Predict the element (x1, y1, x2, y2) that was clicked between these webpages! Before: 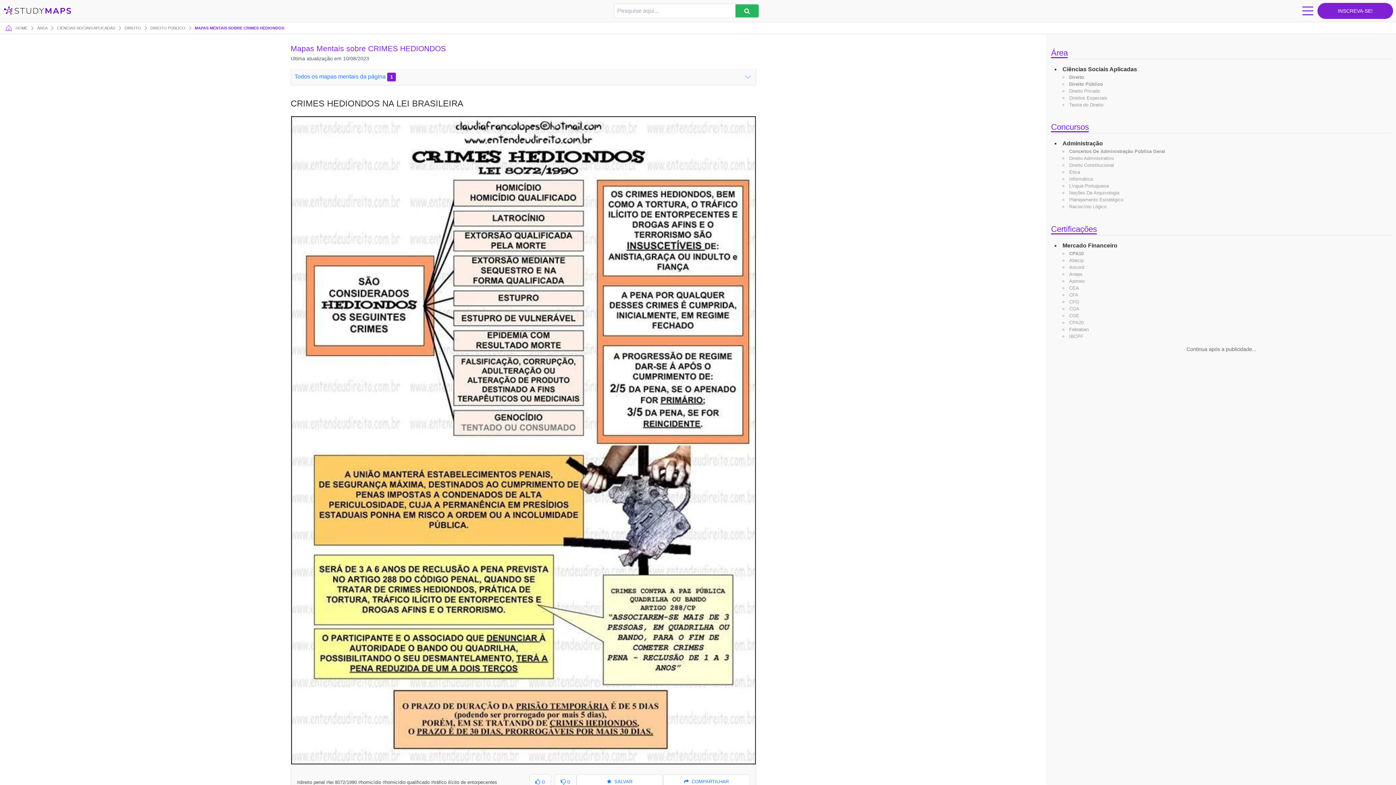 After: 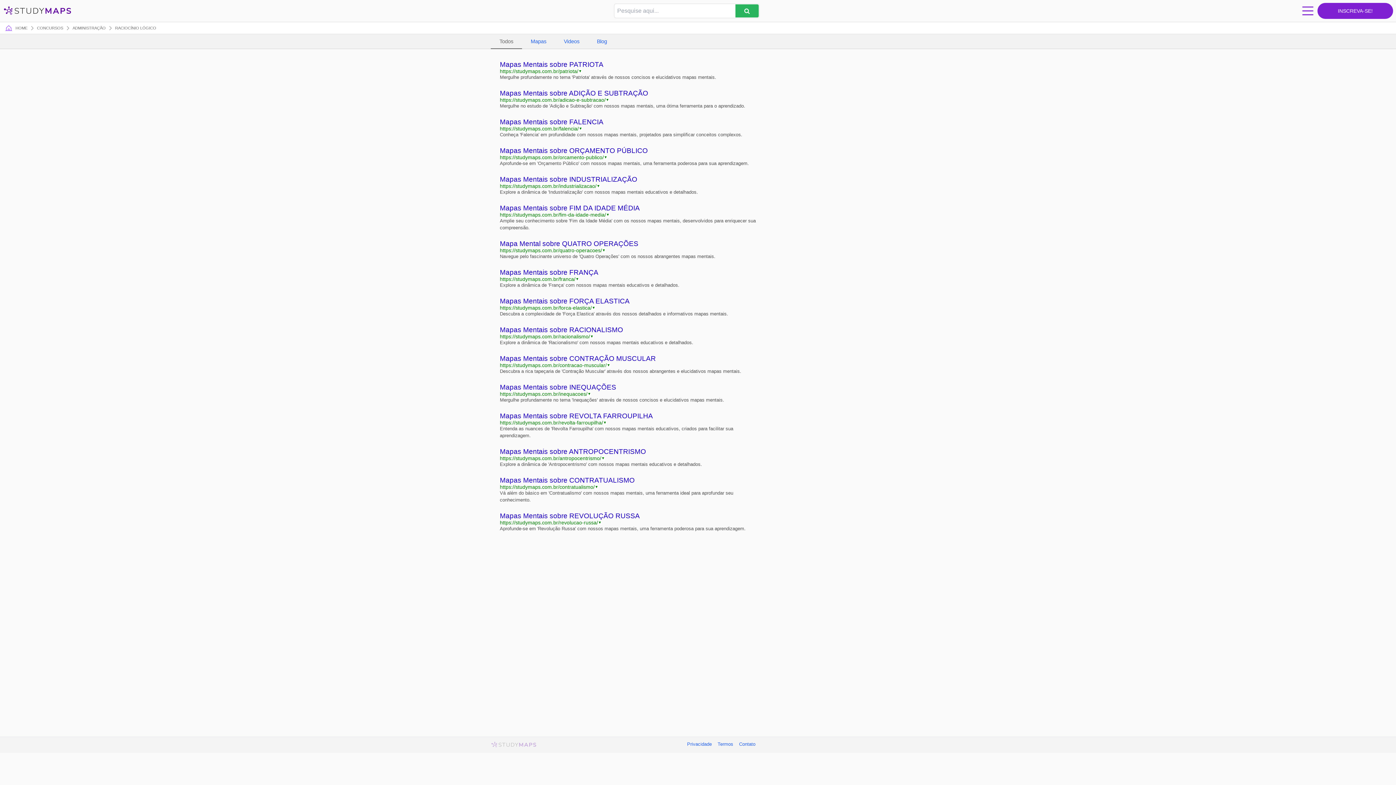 Action: bbox: (1069, 204, 1106, 209) label: Raciocínio Lógico